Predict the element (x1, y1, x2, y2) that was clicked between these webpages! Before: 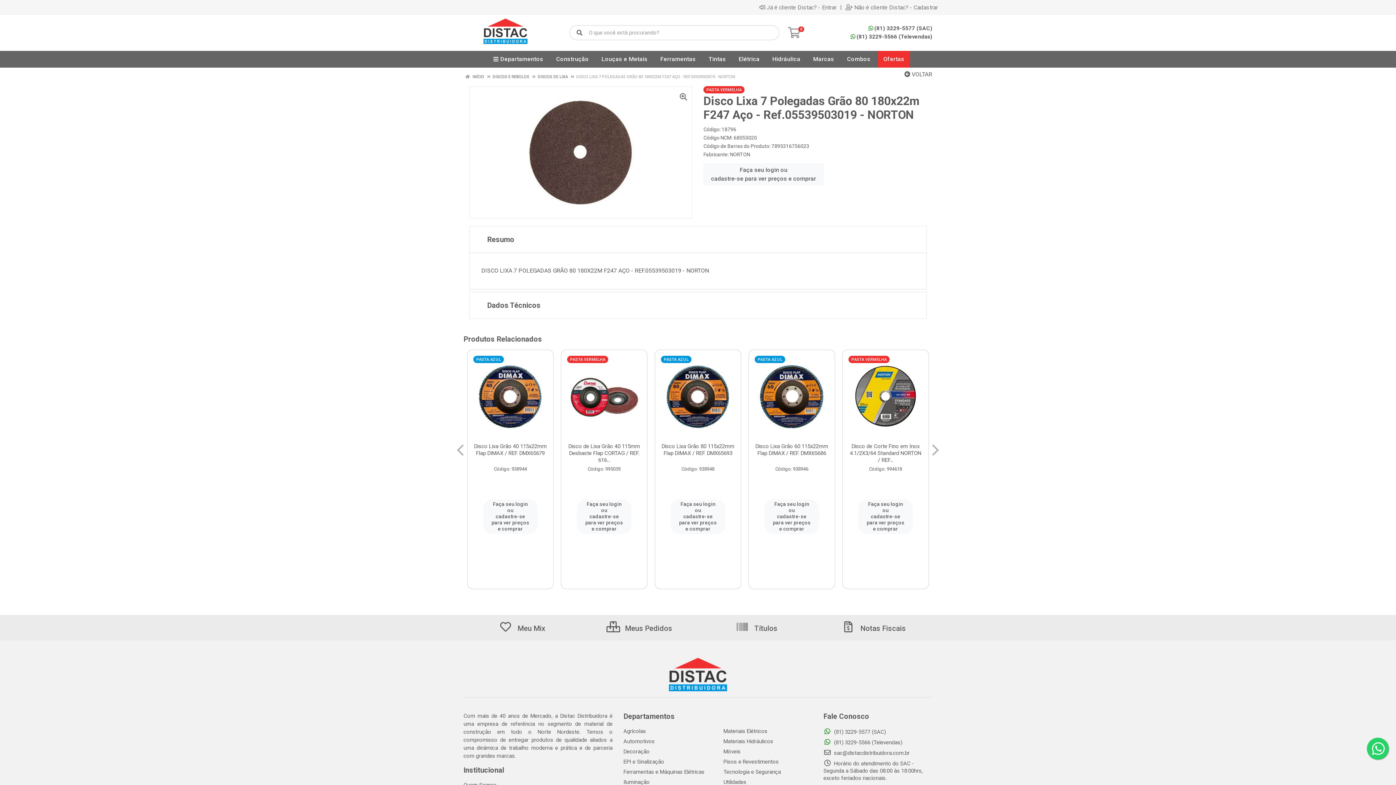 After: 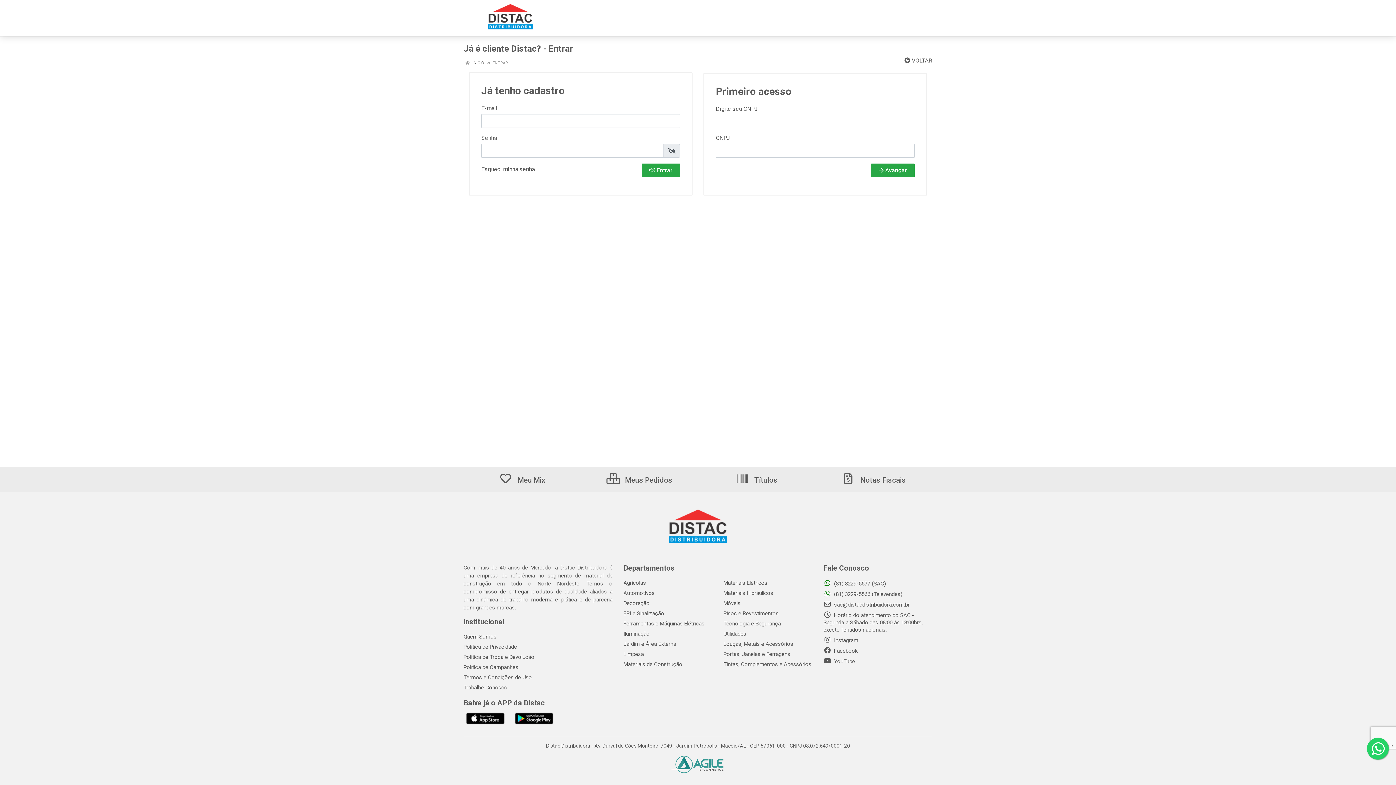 Action: bbox: (764, 499, 819, 534) label: Faça seu login ou
cadastre-se para ver preços e comprar